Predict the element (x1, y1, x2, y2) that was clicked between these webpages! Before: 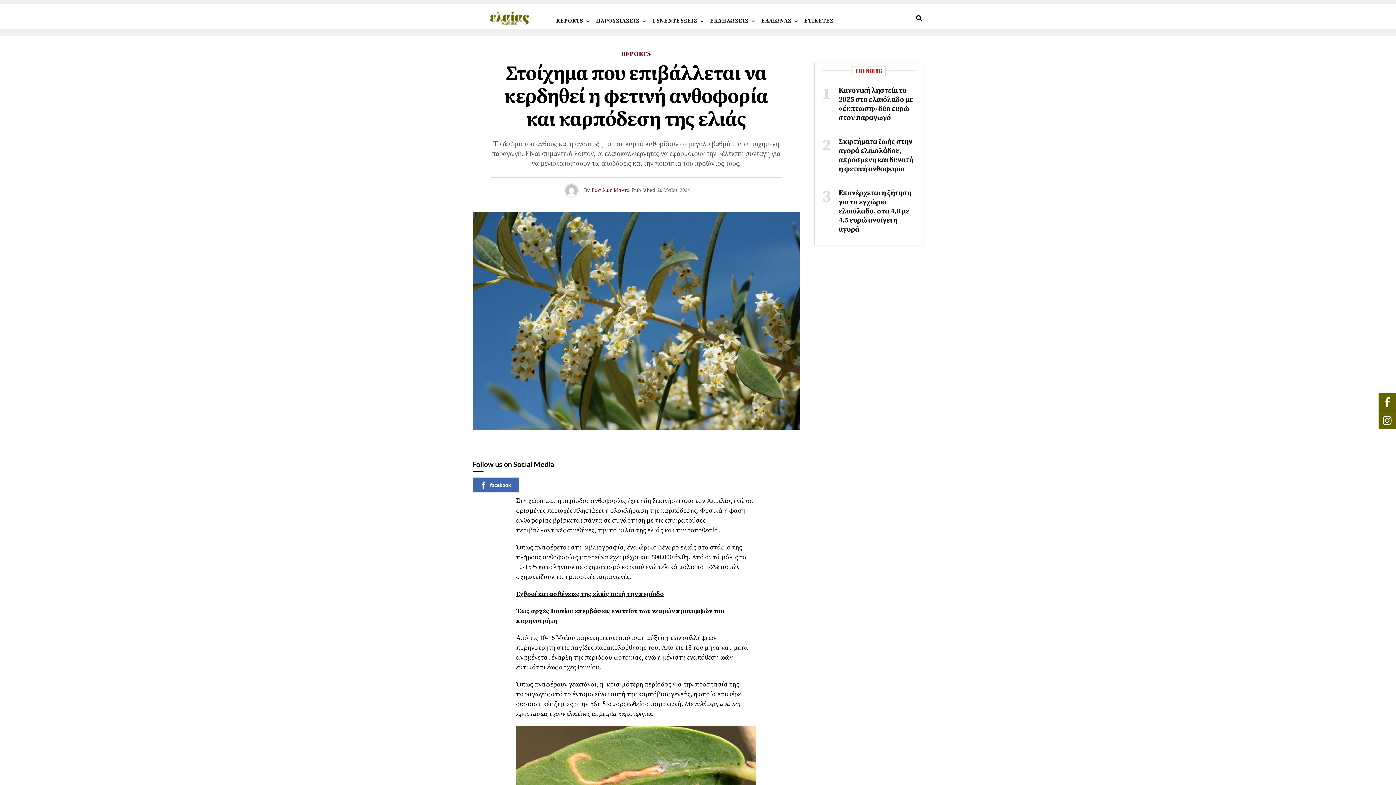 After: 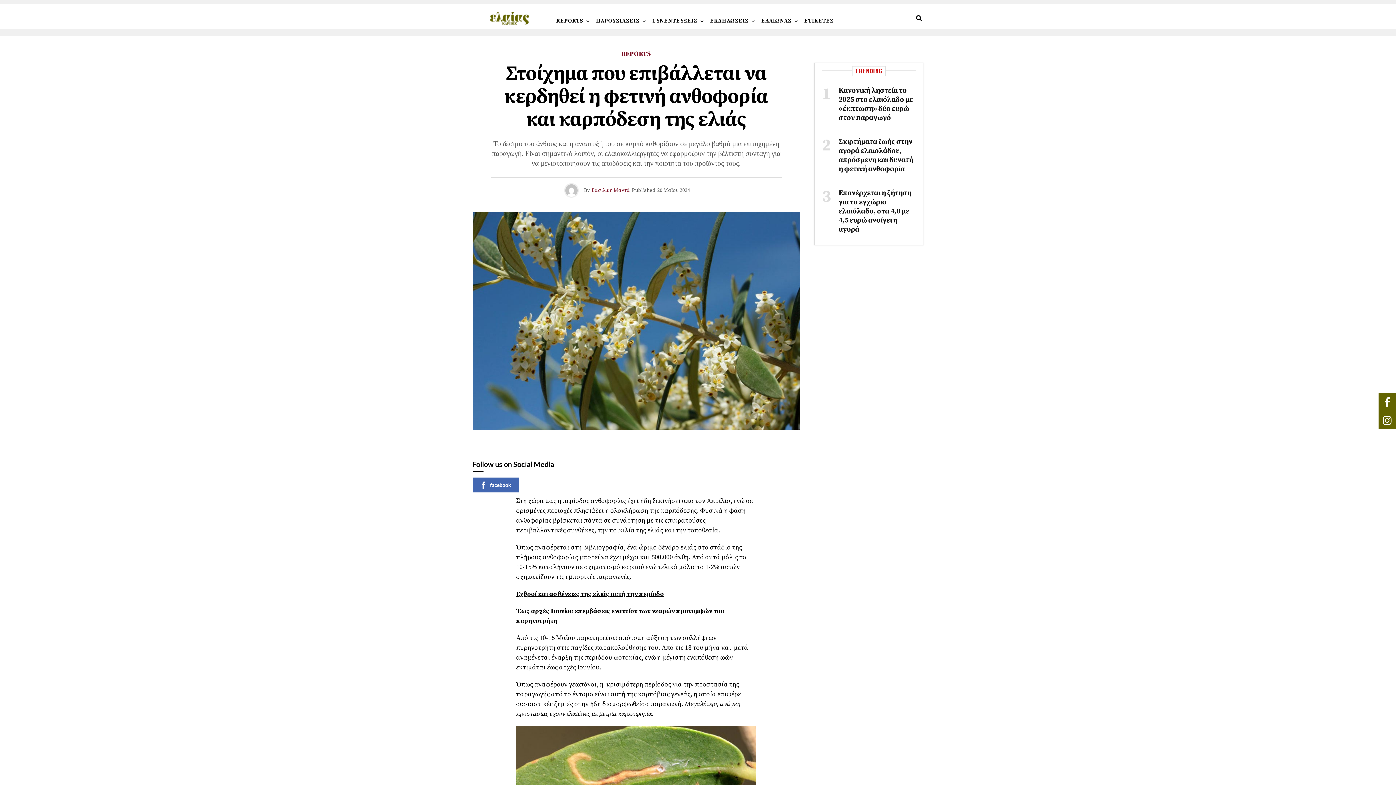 Action: bbox: (1378, 410, 1396, 429)